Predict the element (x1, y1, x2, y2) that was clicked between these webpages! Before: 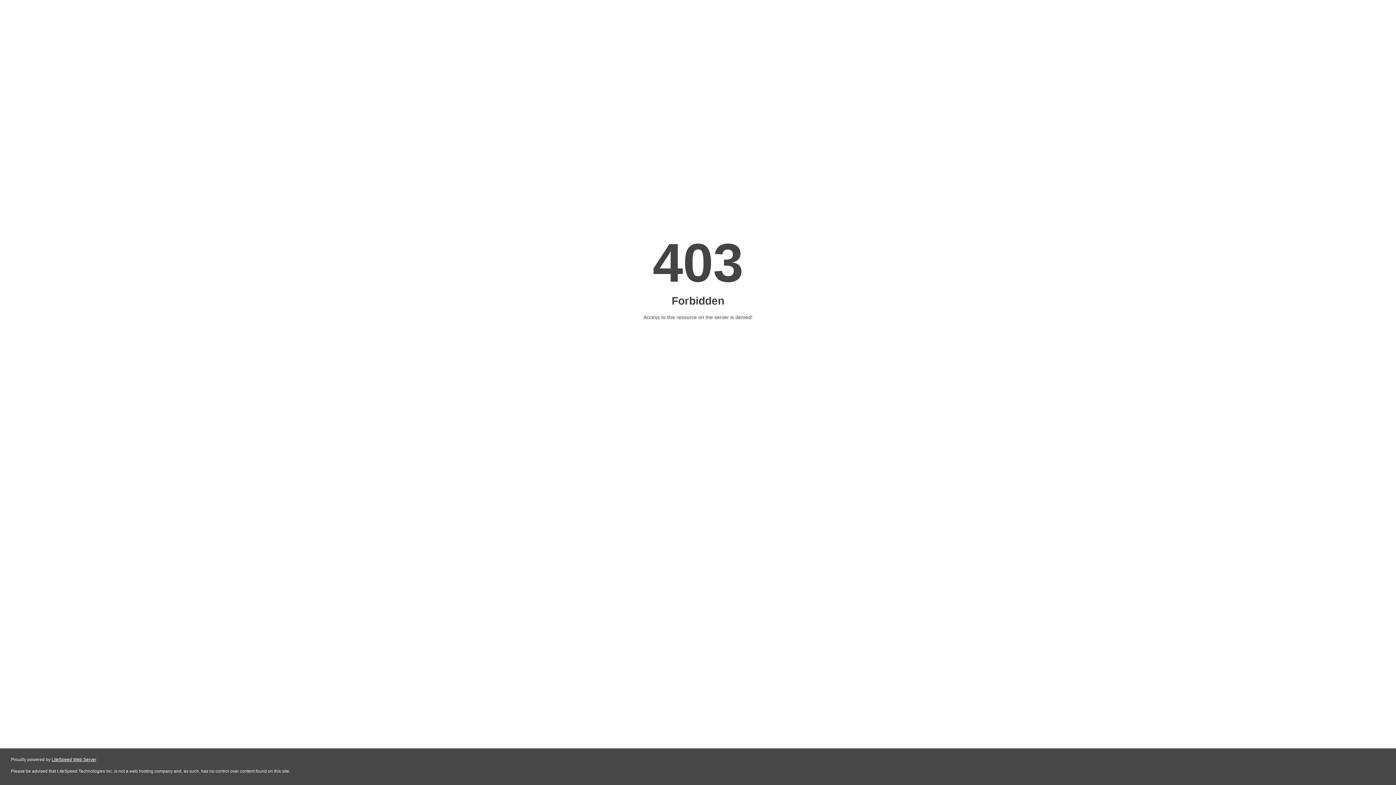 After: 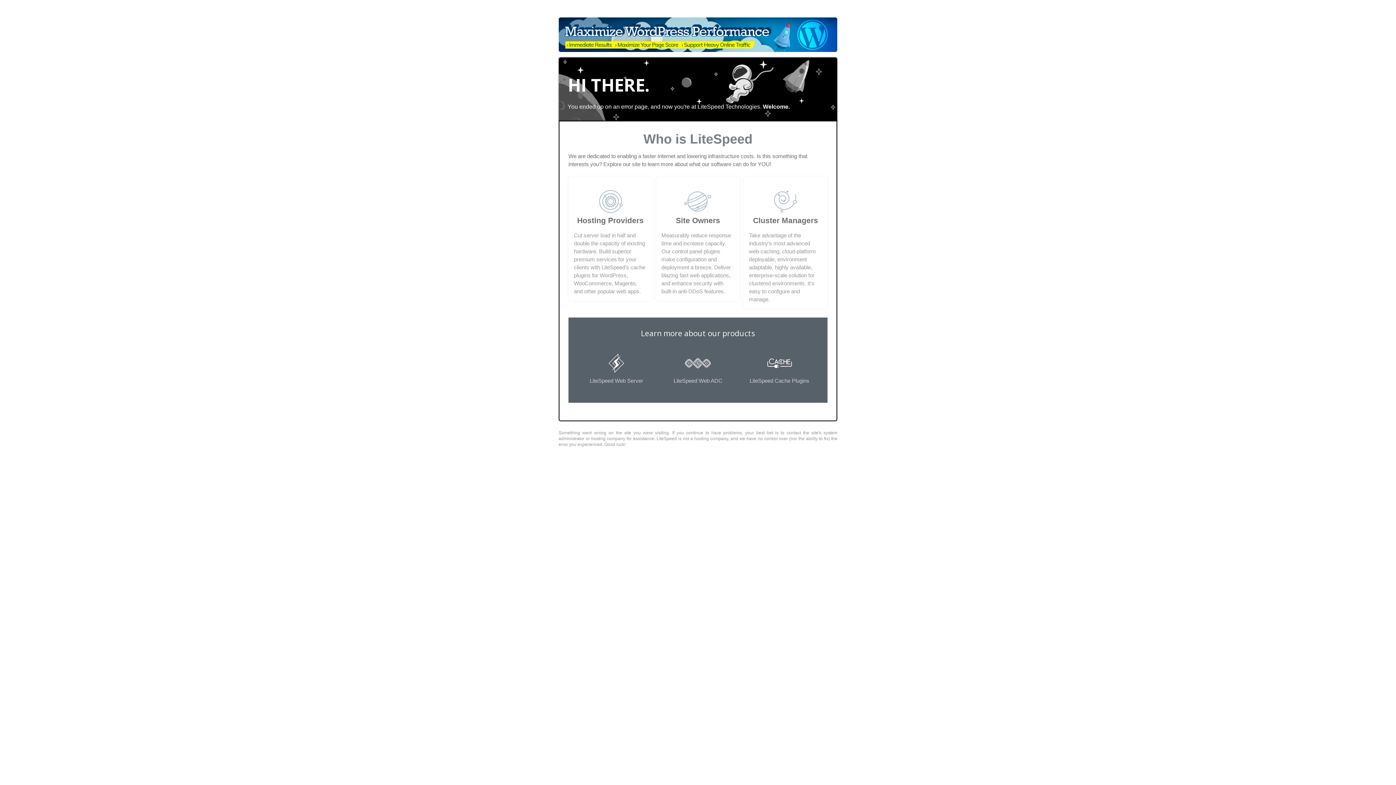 Action: label: LiteSpeed Web Server bbox: (51, 757, 96, 762)